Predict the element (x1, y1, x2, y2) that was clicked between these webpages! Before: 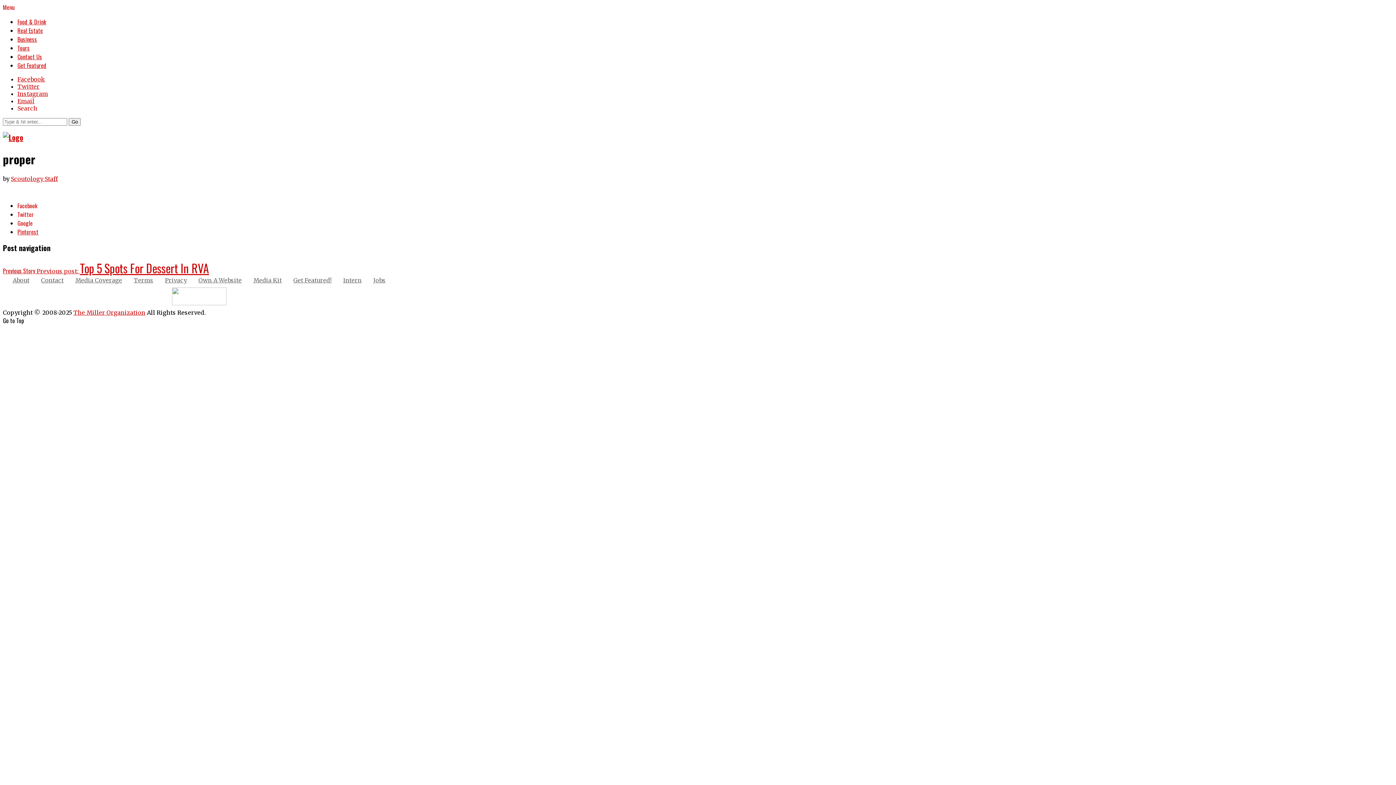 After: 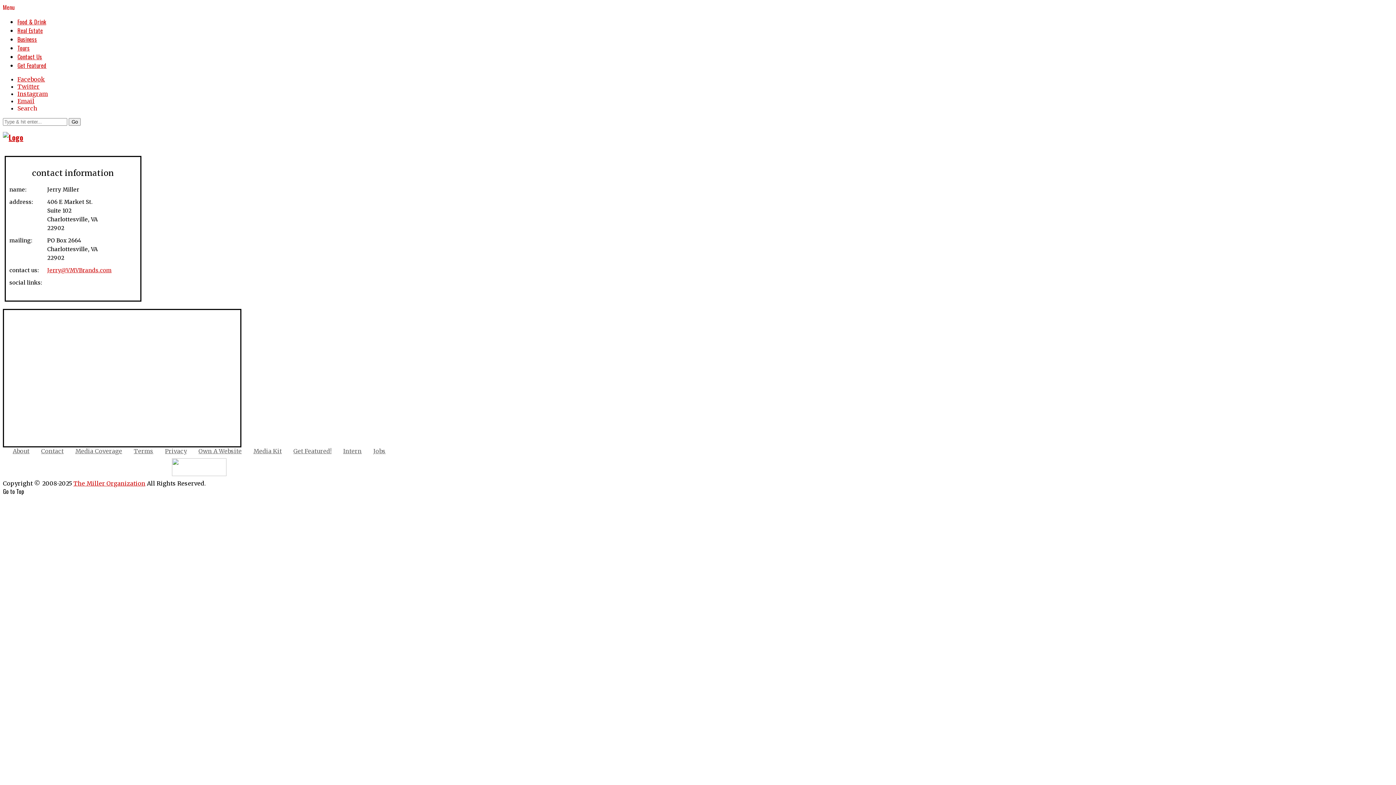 Action: bbox: (41, 276, 63, 283) label: Contact